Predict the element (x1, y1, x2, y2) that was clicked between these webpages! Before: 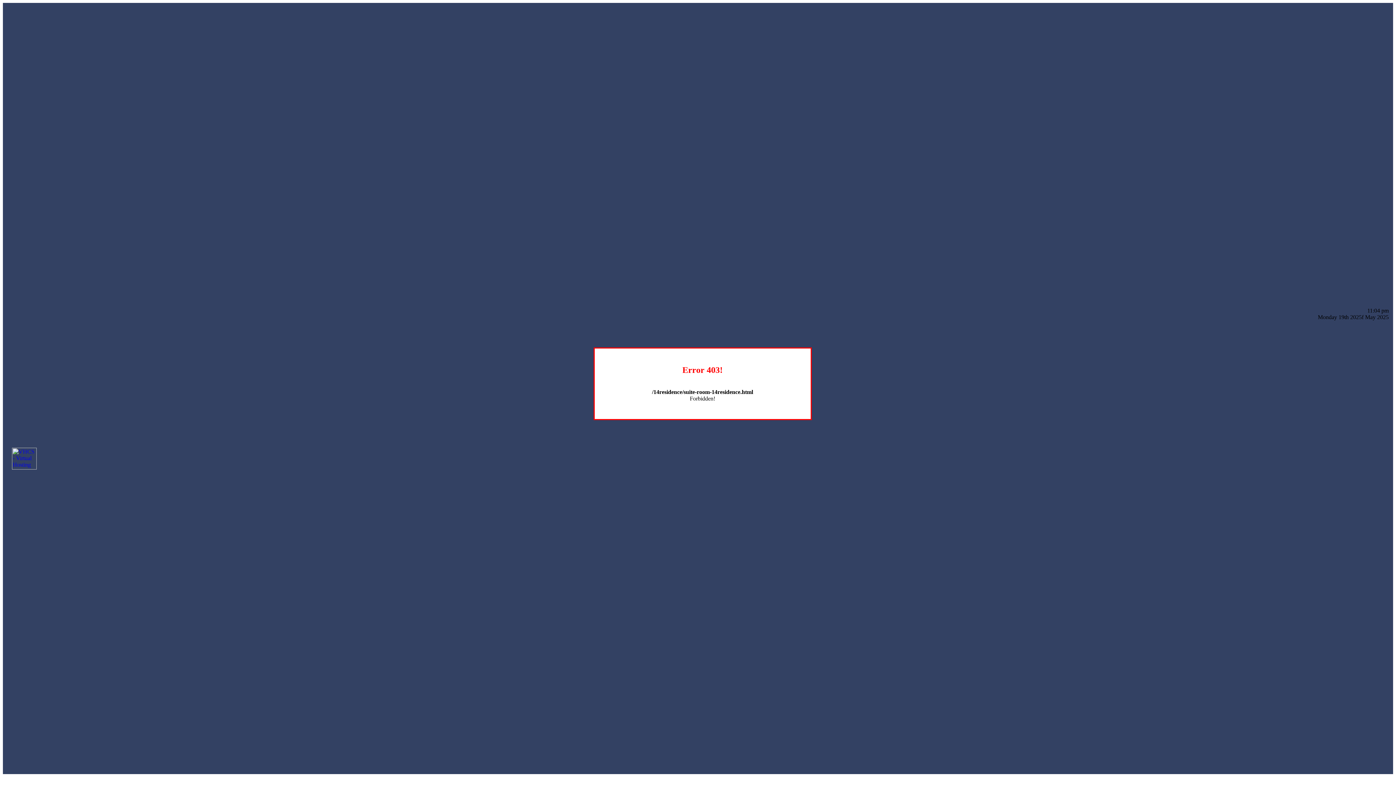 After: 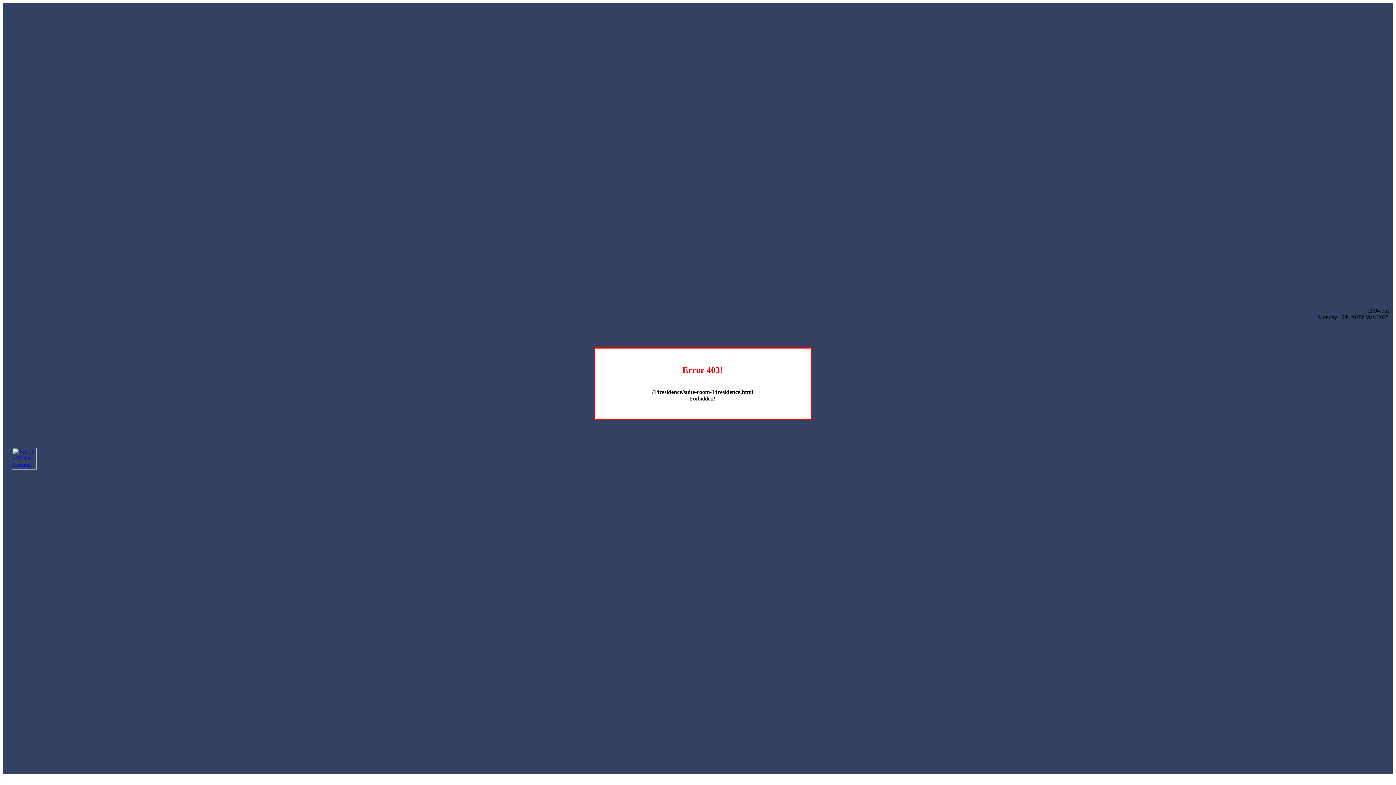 Action: bbox: (12, 464, 36, 470)